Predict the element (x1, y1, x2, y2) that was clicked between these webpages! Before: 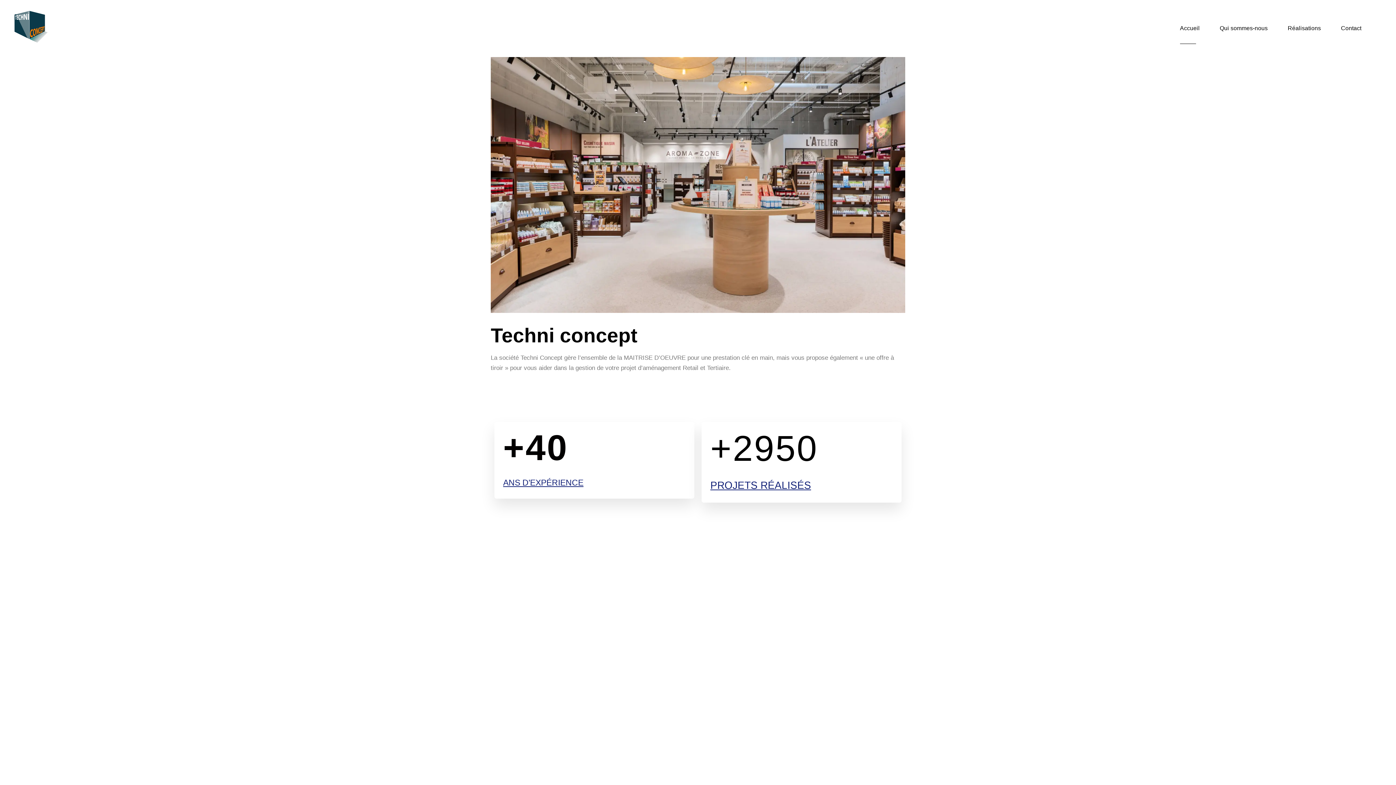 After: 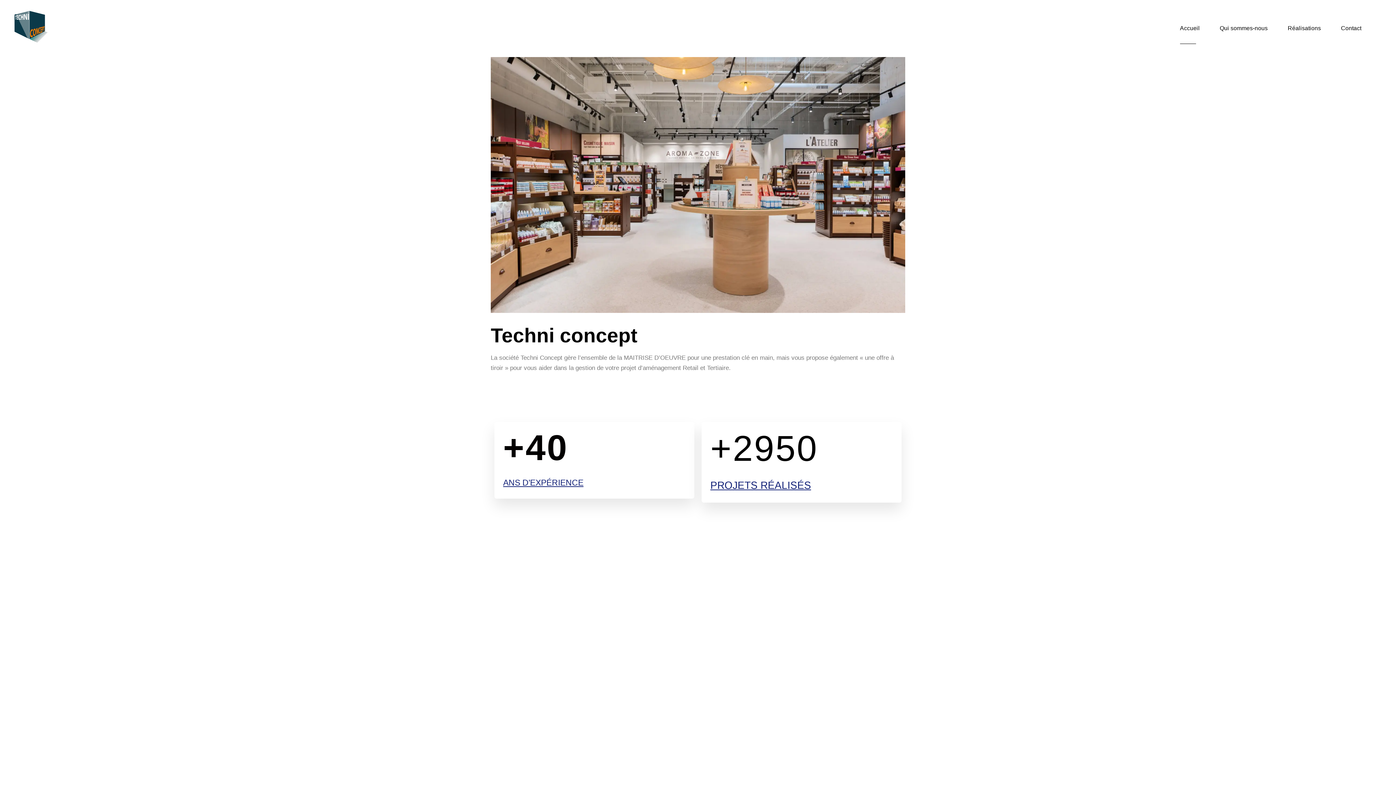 Action: bbox: (14, 10, 54, 45)